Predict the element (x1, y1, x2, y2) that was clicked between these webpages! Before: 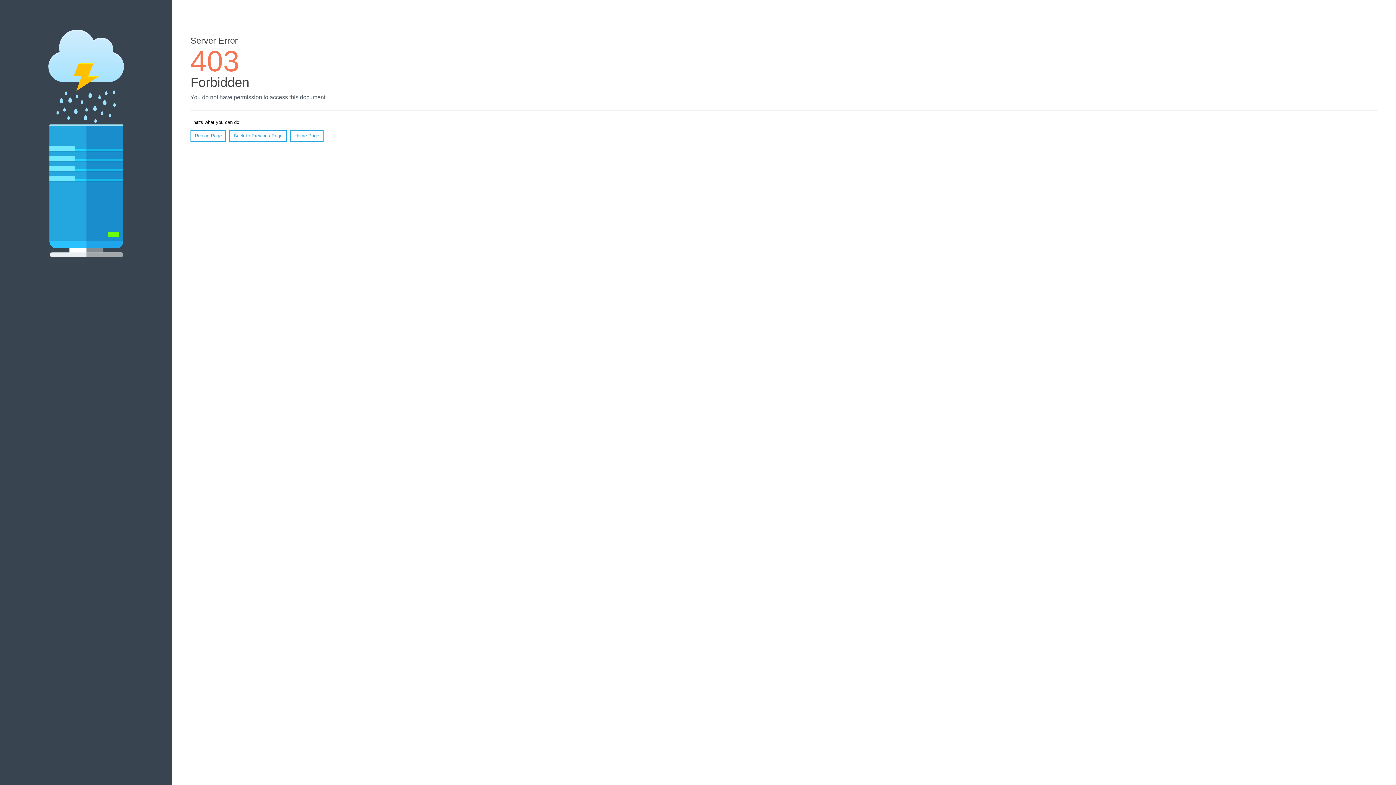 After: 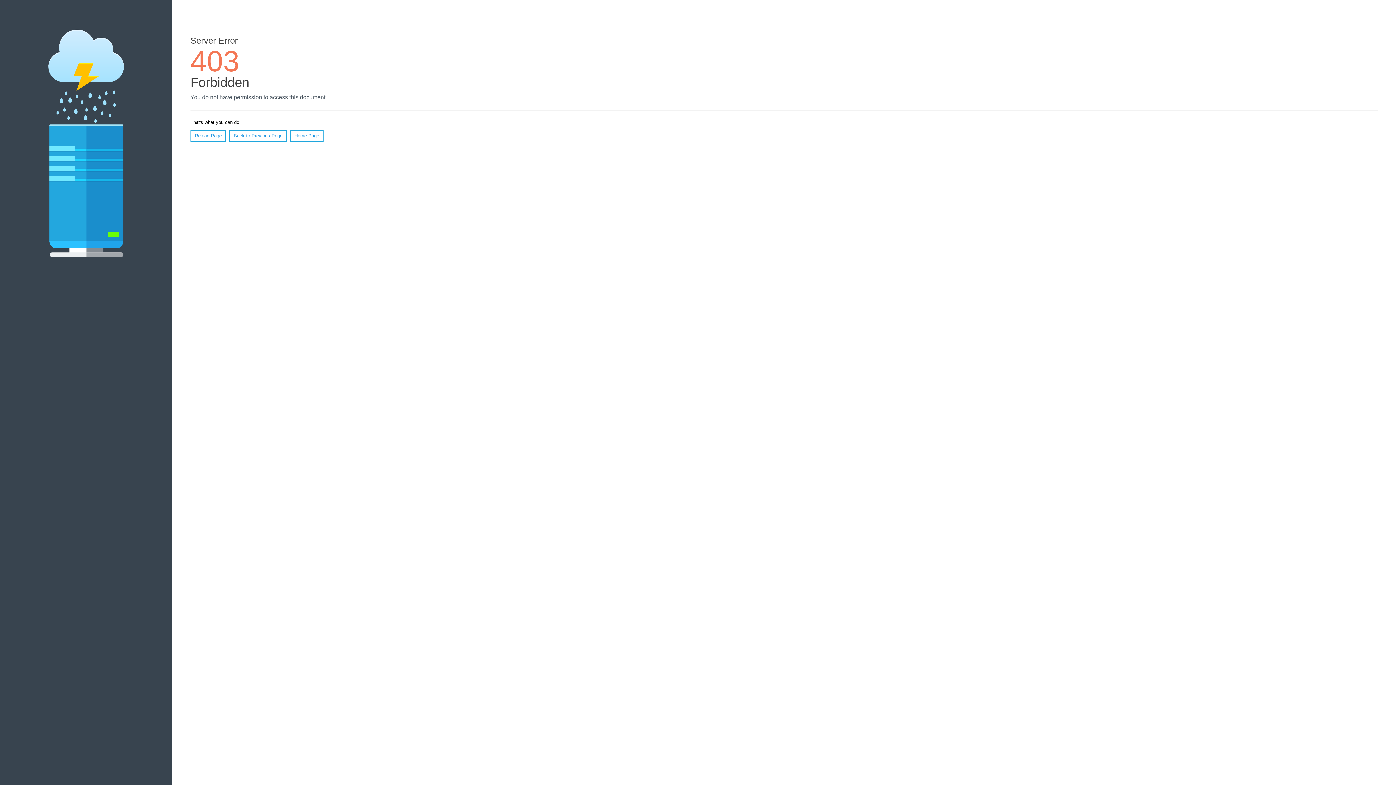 Action: bbox: (190, 130, 226, 141) label: Reload Page